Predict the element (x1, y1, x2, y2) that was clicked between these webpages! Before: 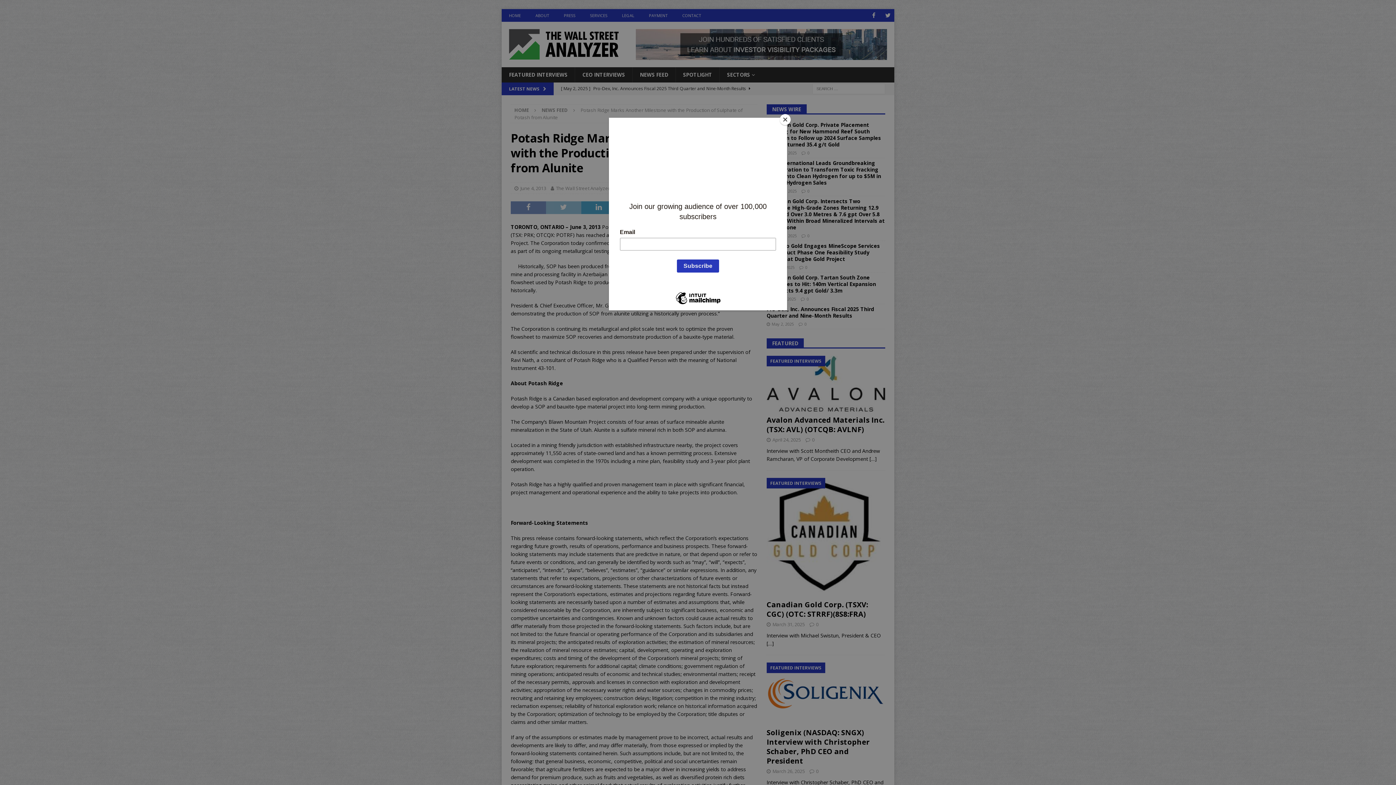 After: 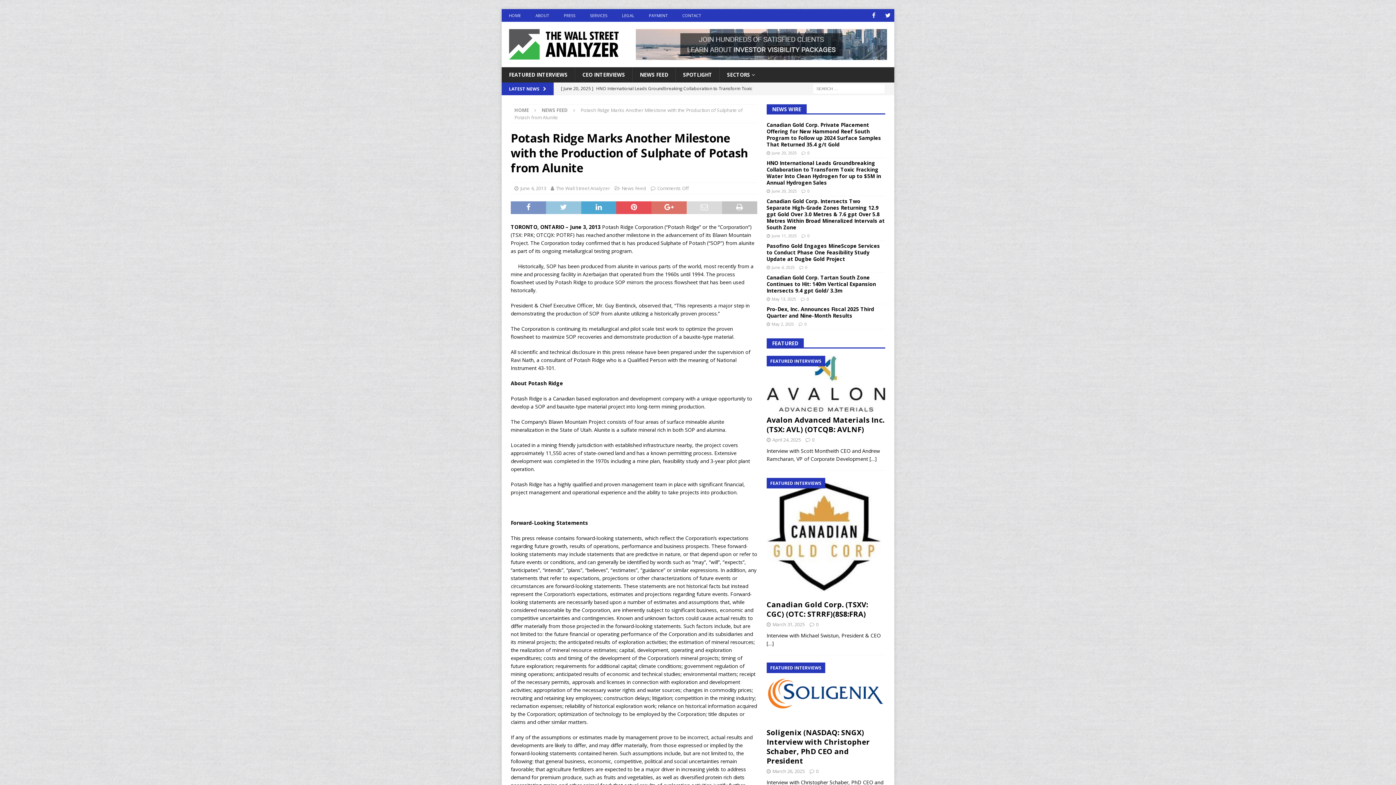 Action: bbox: (780, 114, 790, 125) label: Close